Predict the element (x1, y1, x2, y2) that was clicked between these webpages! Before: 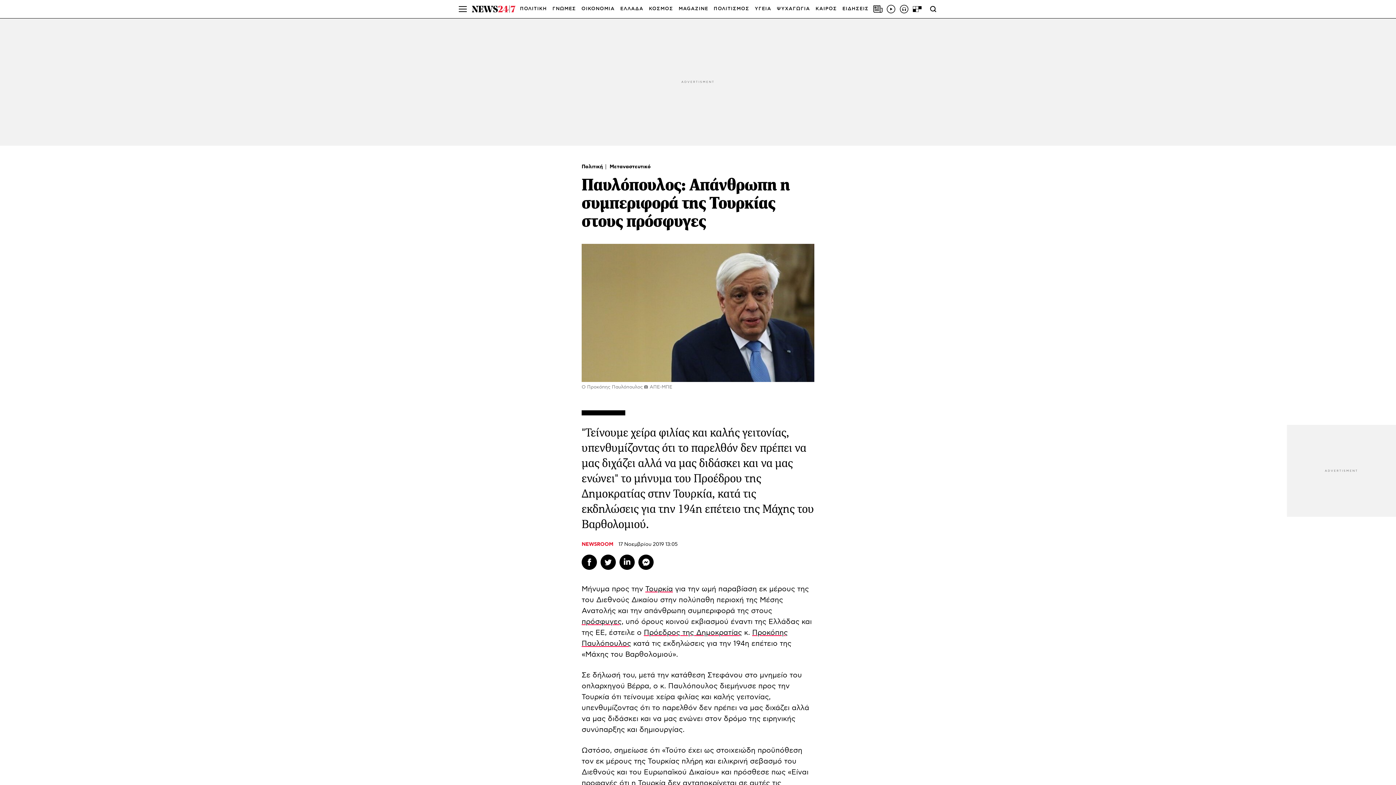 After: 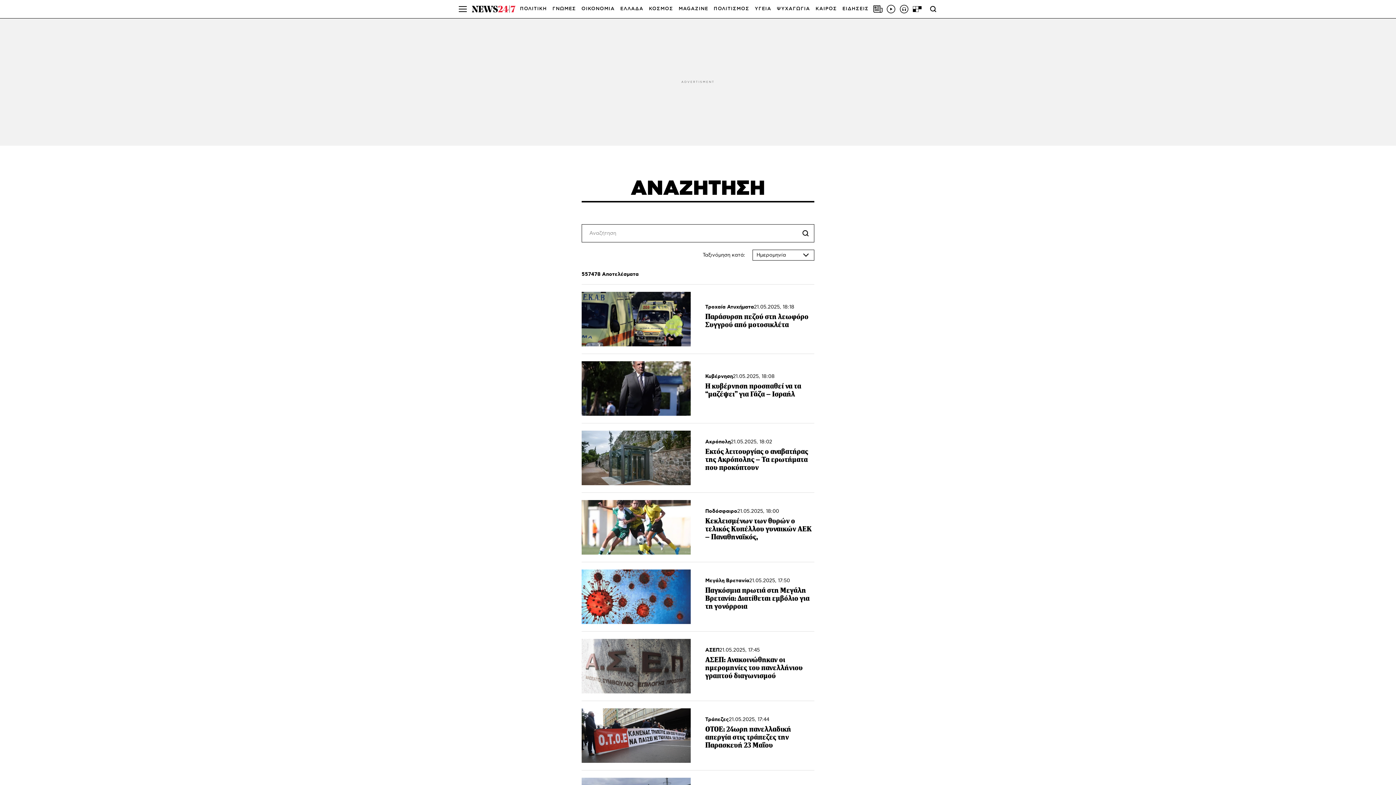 Action: bbox: (928, 4, 938, 13)